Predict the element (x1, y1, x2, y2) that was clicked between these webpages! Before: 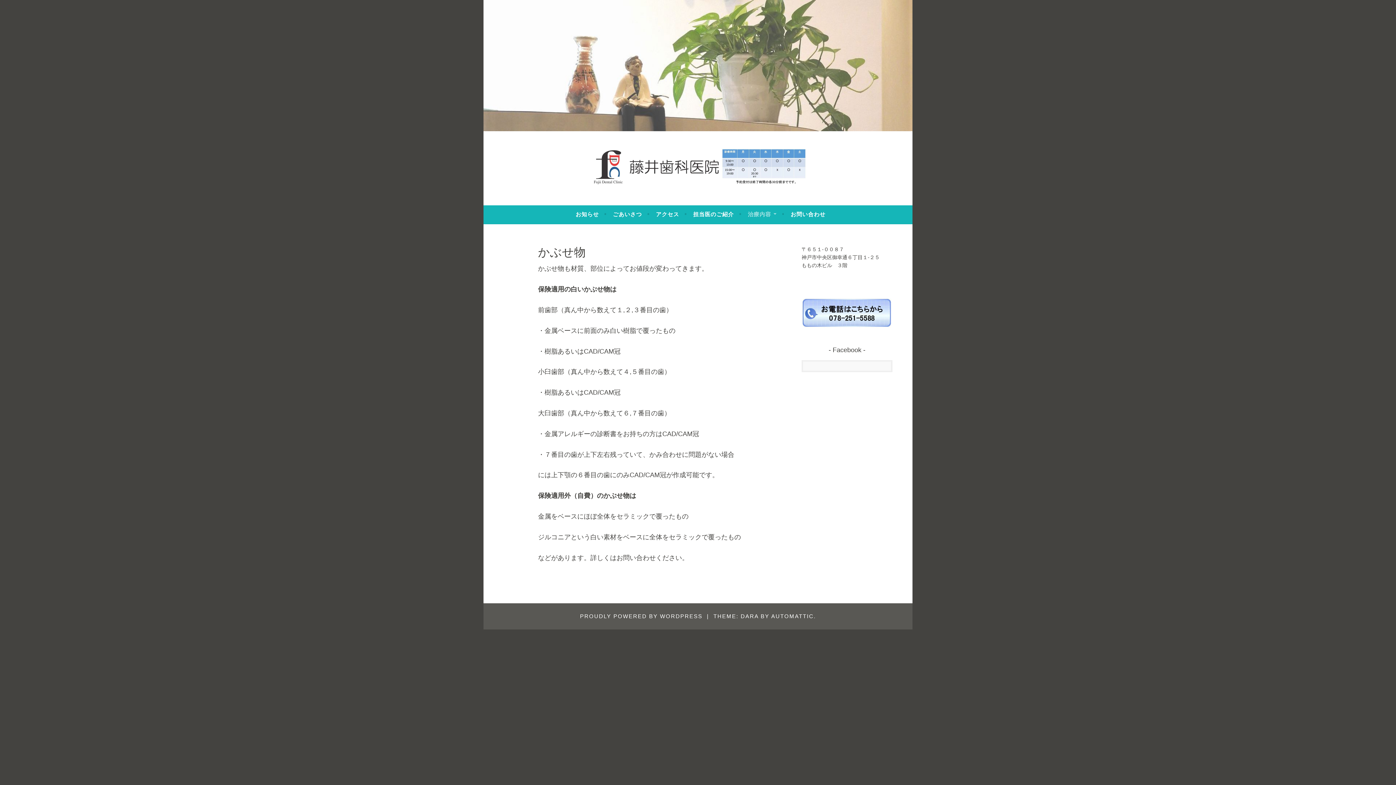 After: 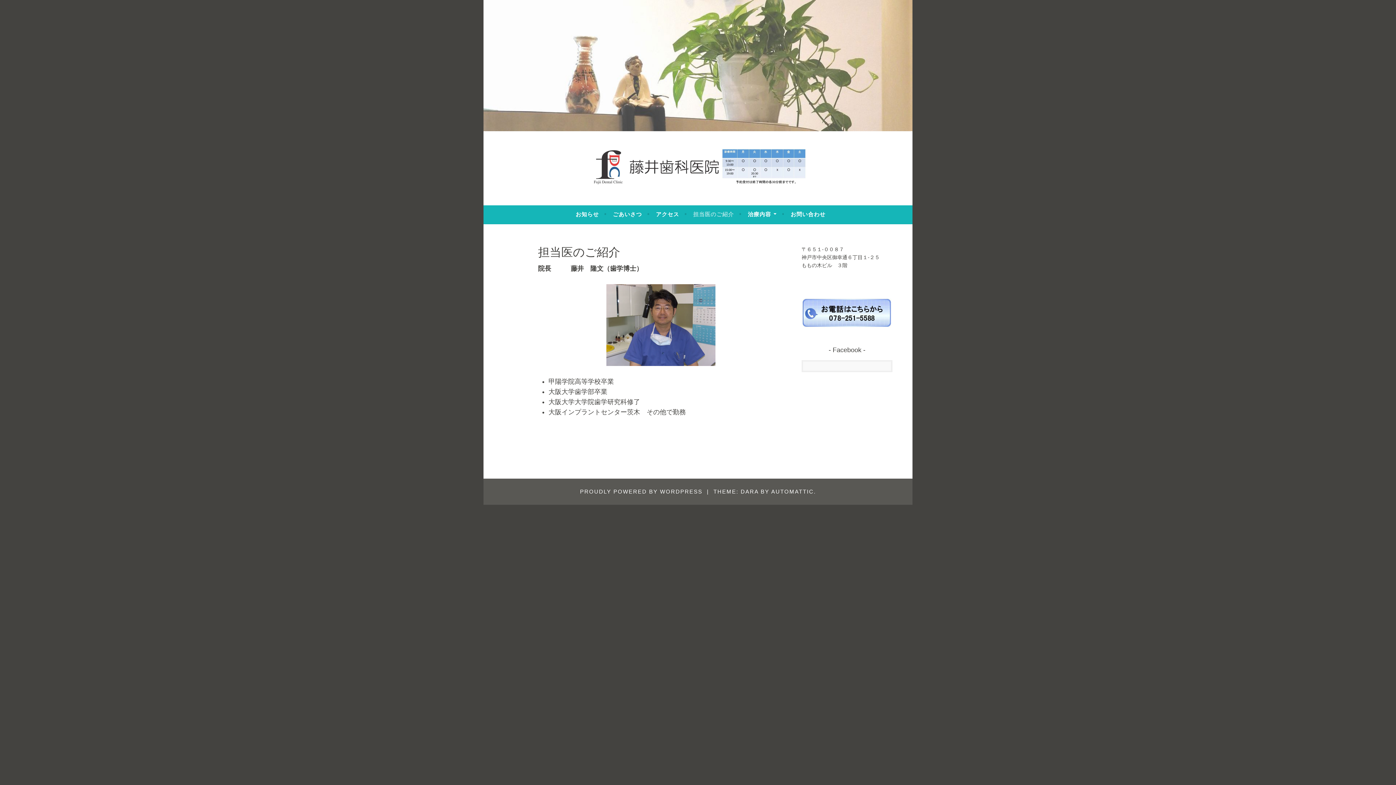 Action: bbox: (693, 207, 734, 221) label: 担当医のご紹介